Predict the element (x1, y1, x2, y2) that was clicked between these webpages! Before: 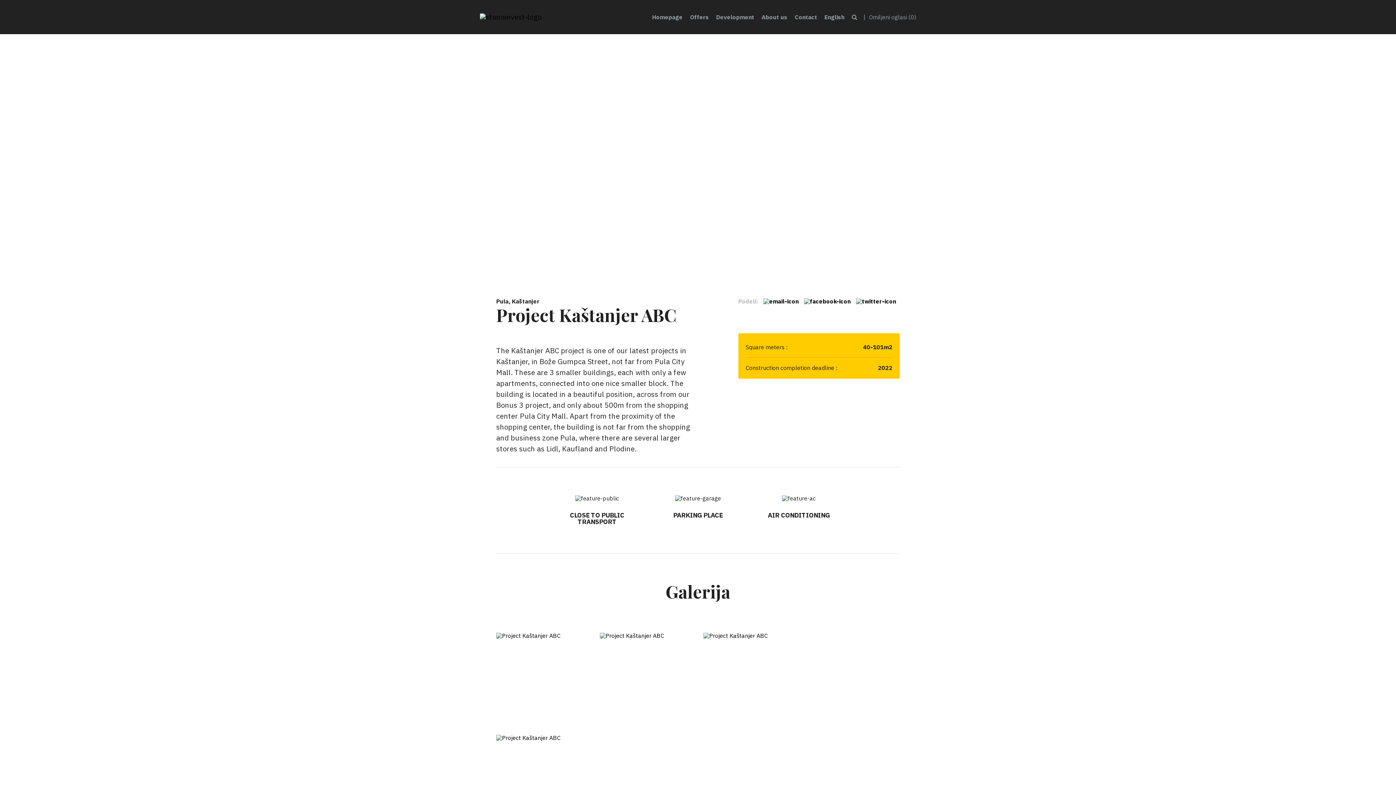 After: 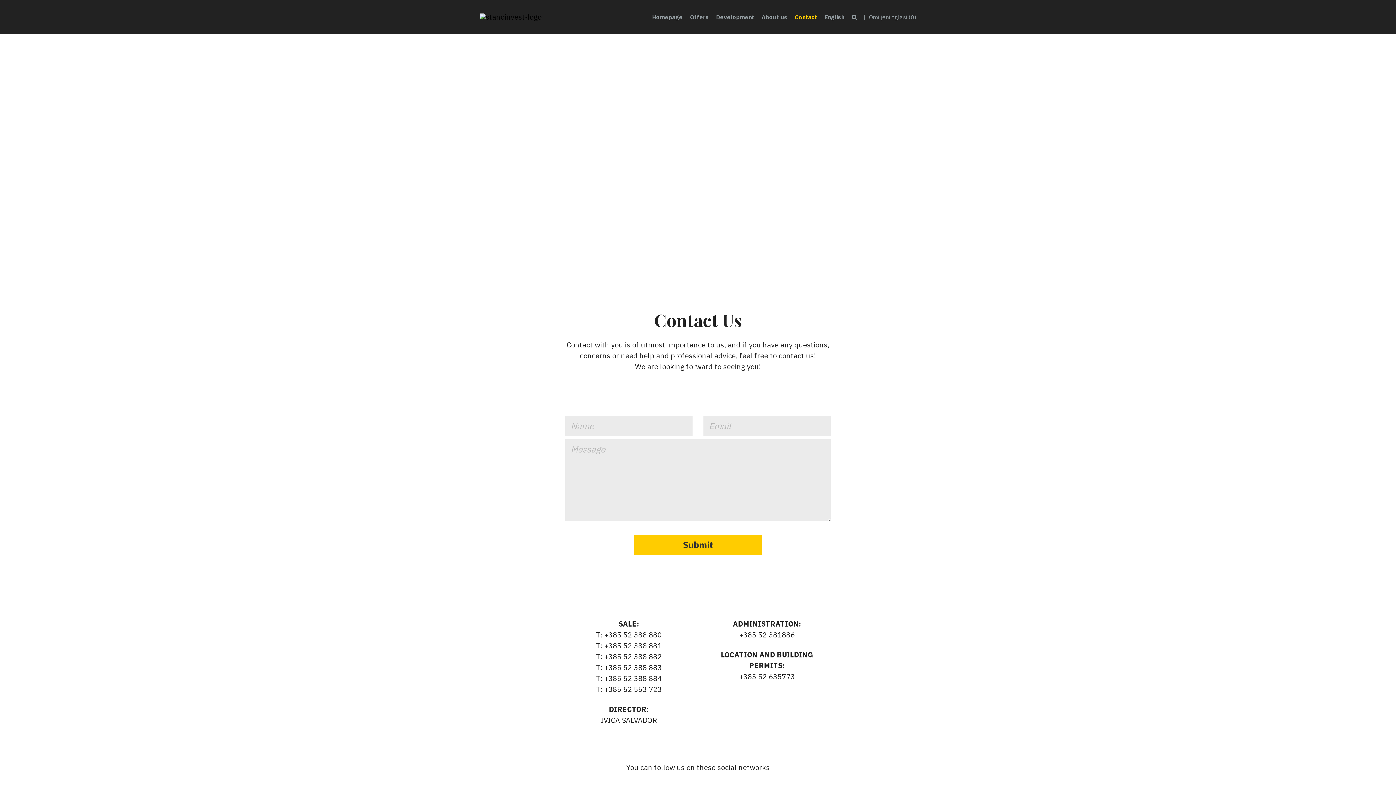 Action: bbox: (791, 13, 821, 20) label: Contact